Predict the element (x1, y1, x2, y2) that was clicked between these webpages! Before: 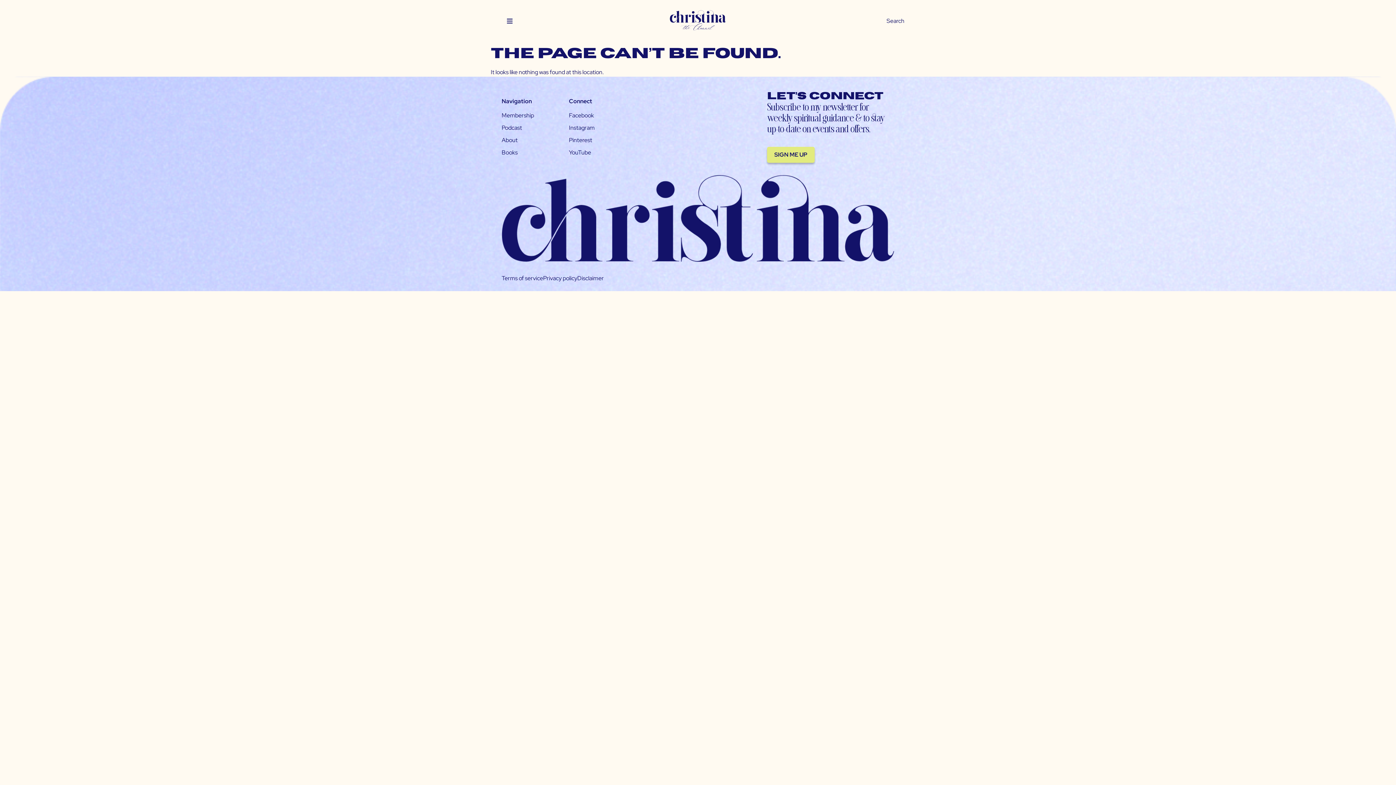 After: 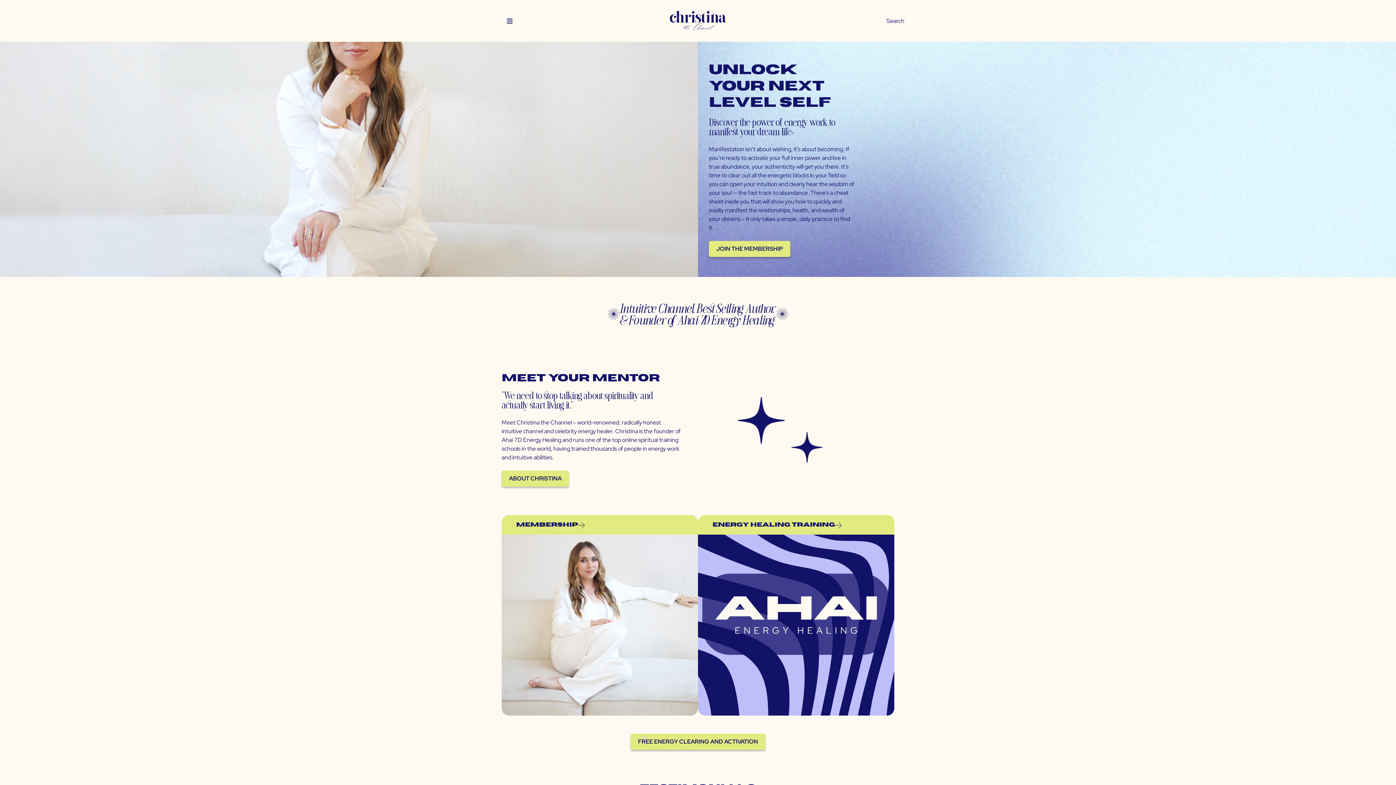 Action: bbox: (668, 9, 727, 32)